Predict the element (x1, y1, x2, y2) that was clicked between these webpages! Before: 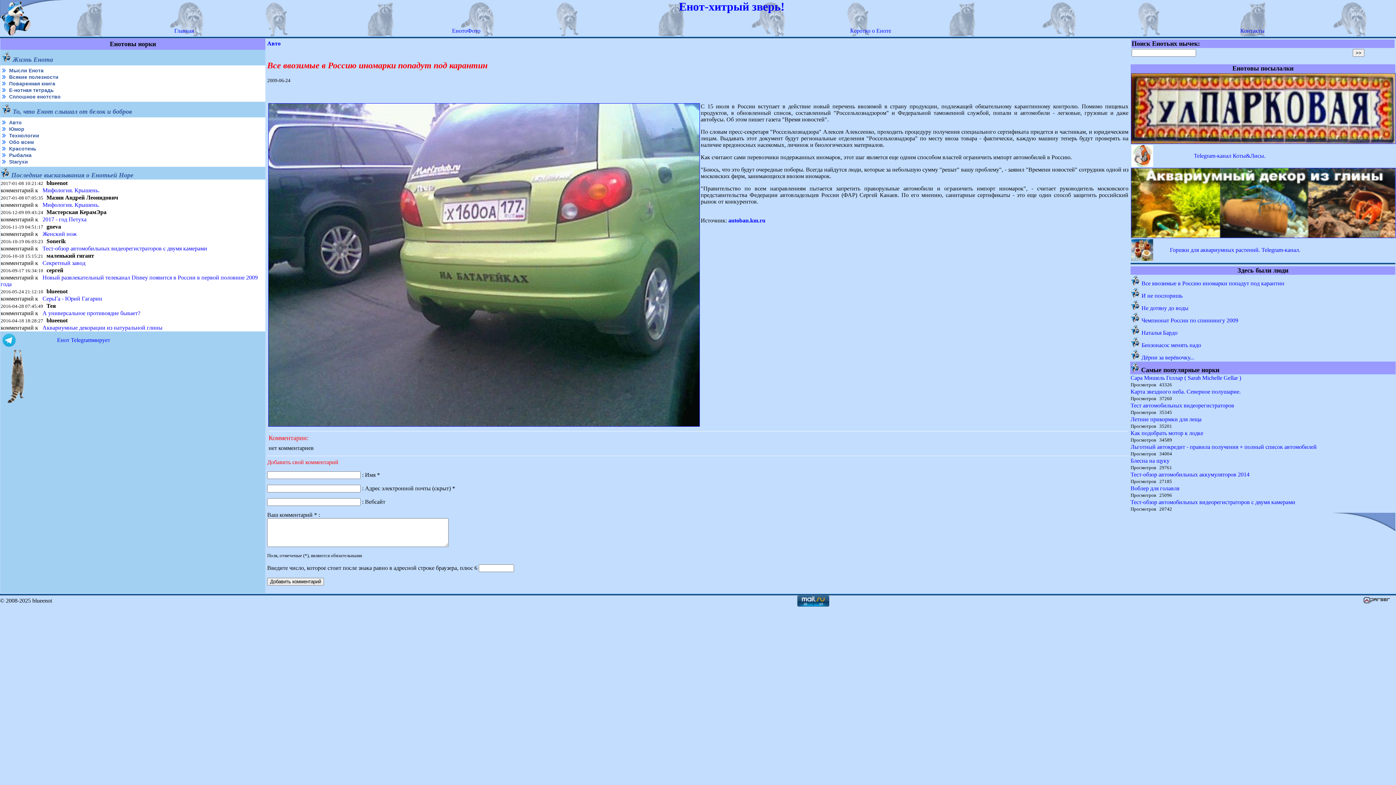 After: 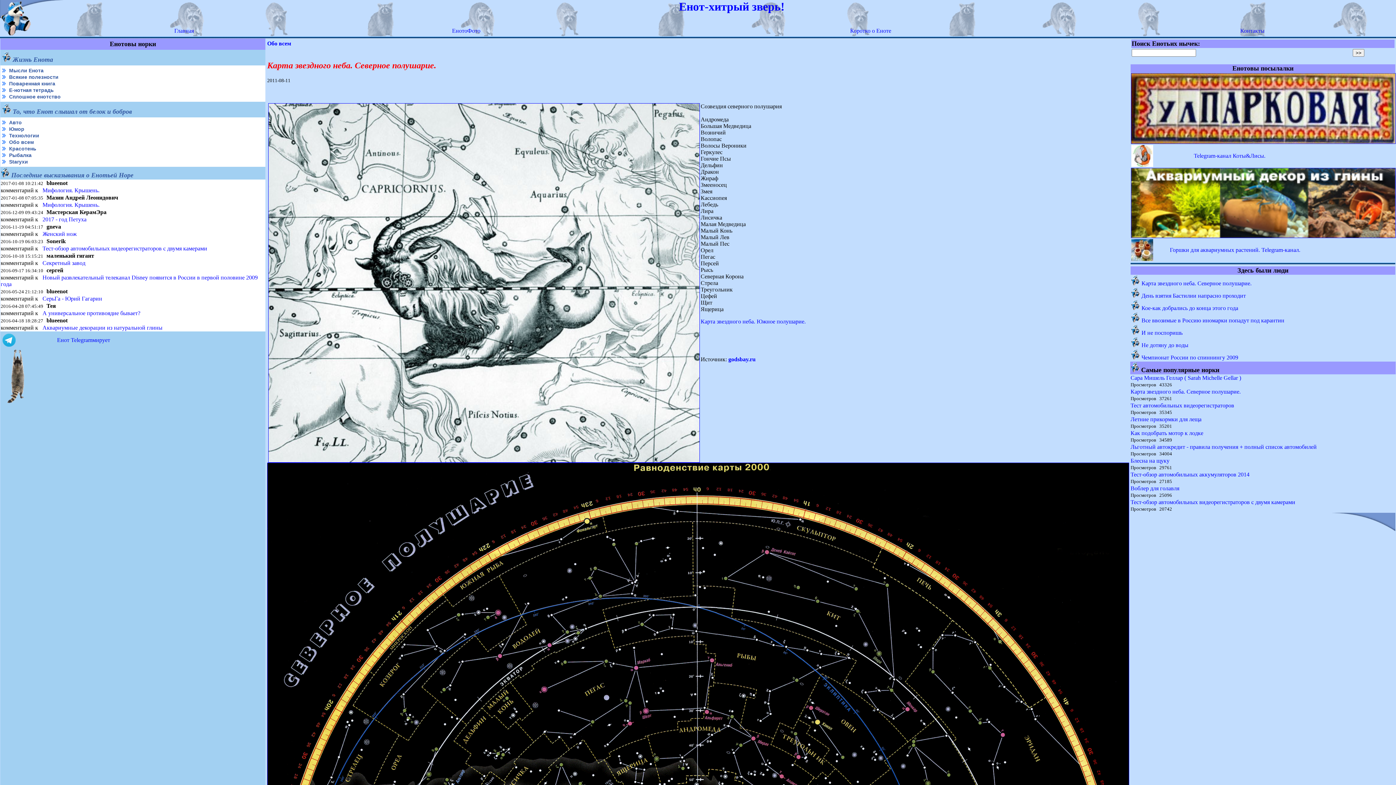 Action: bbox: (1130, 388, 1241, 394) label: Карта звездного неба. Северное полушарие.